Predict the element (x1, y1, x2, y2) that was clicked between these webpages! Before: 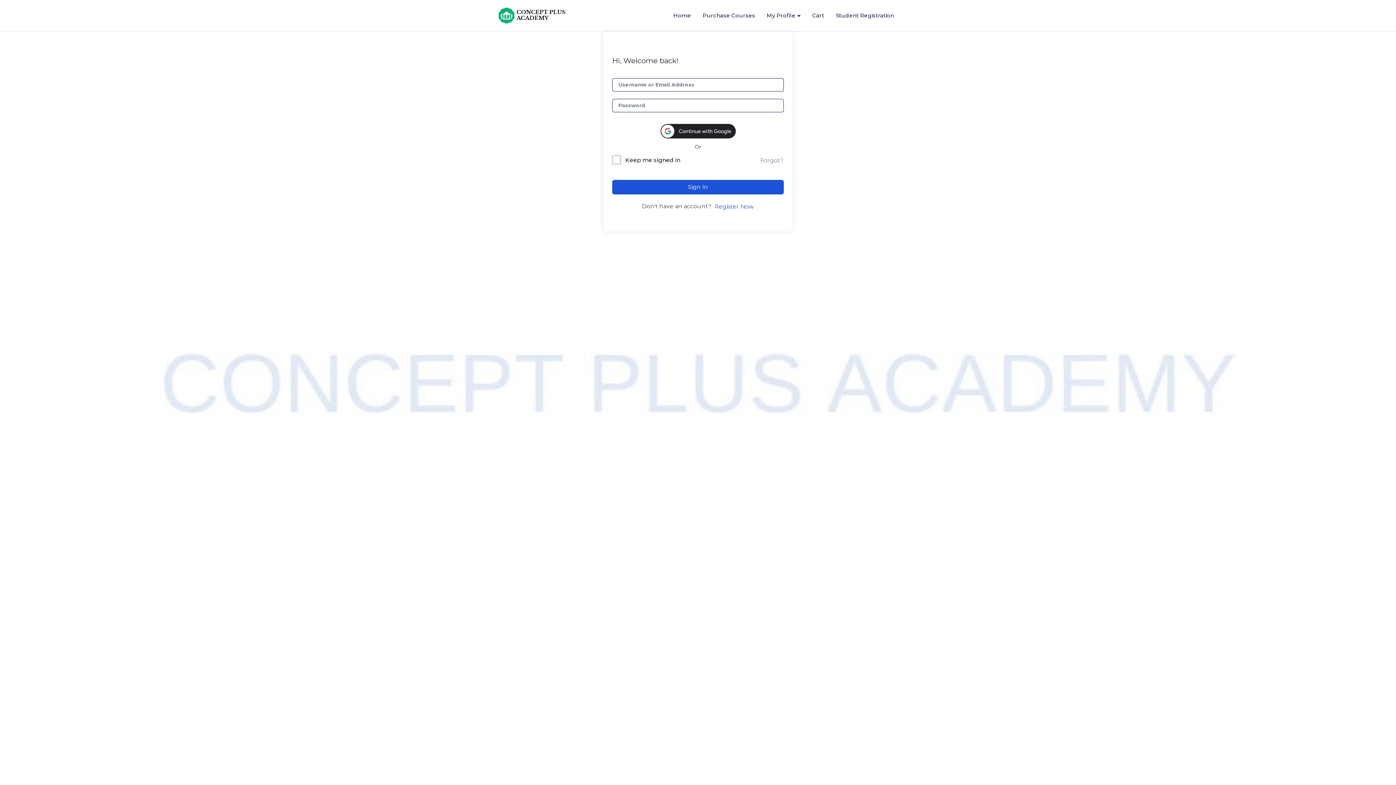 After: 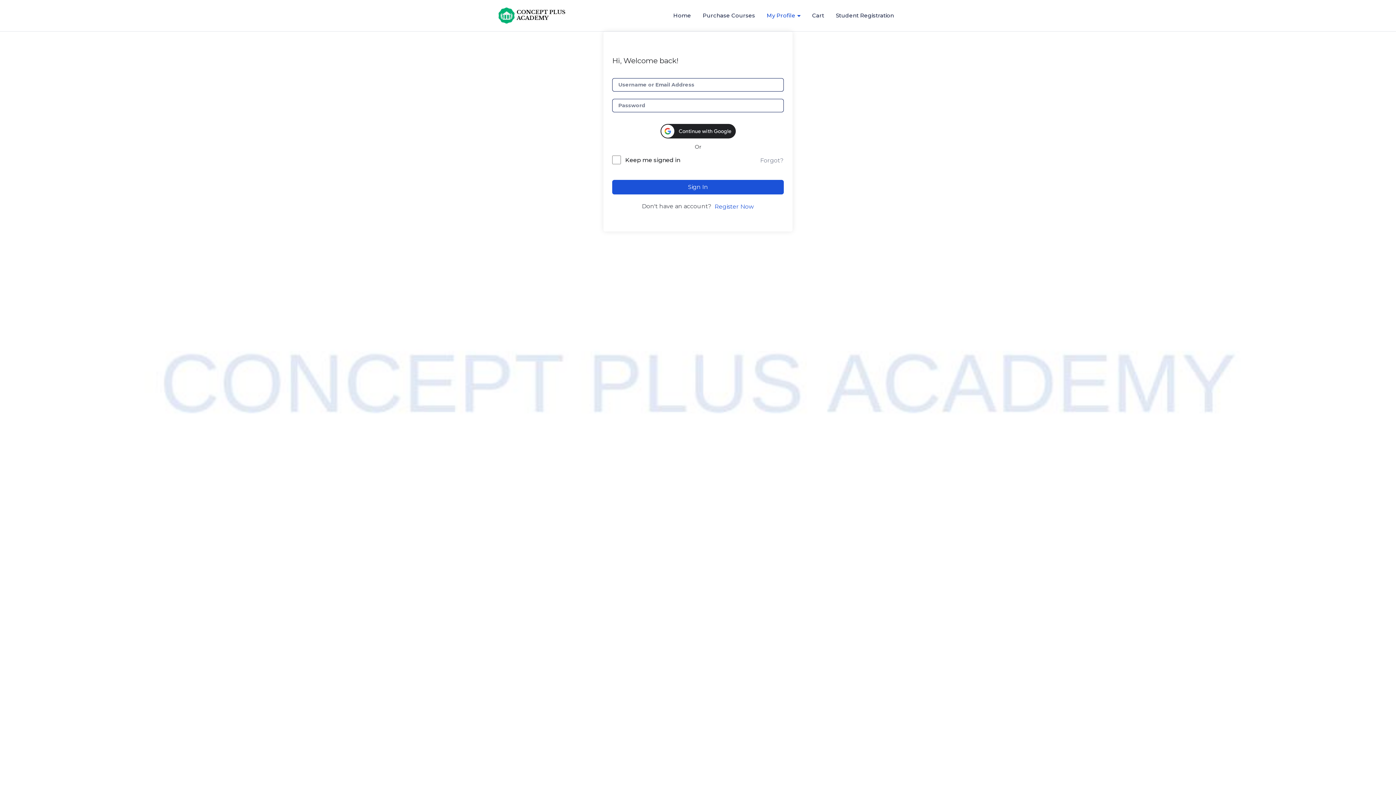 Action: label: My Profile bbox: (761, 0, 806, 29)